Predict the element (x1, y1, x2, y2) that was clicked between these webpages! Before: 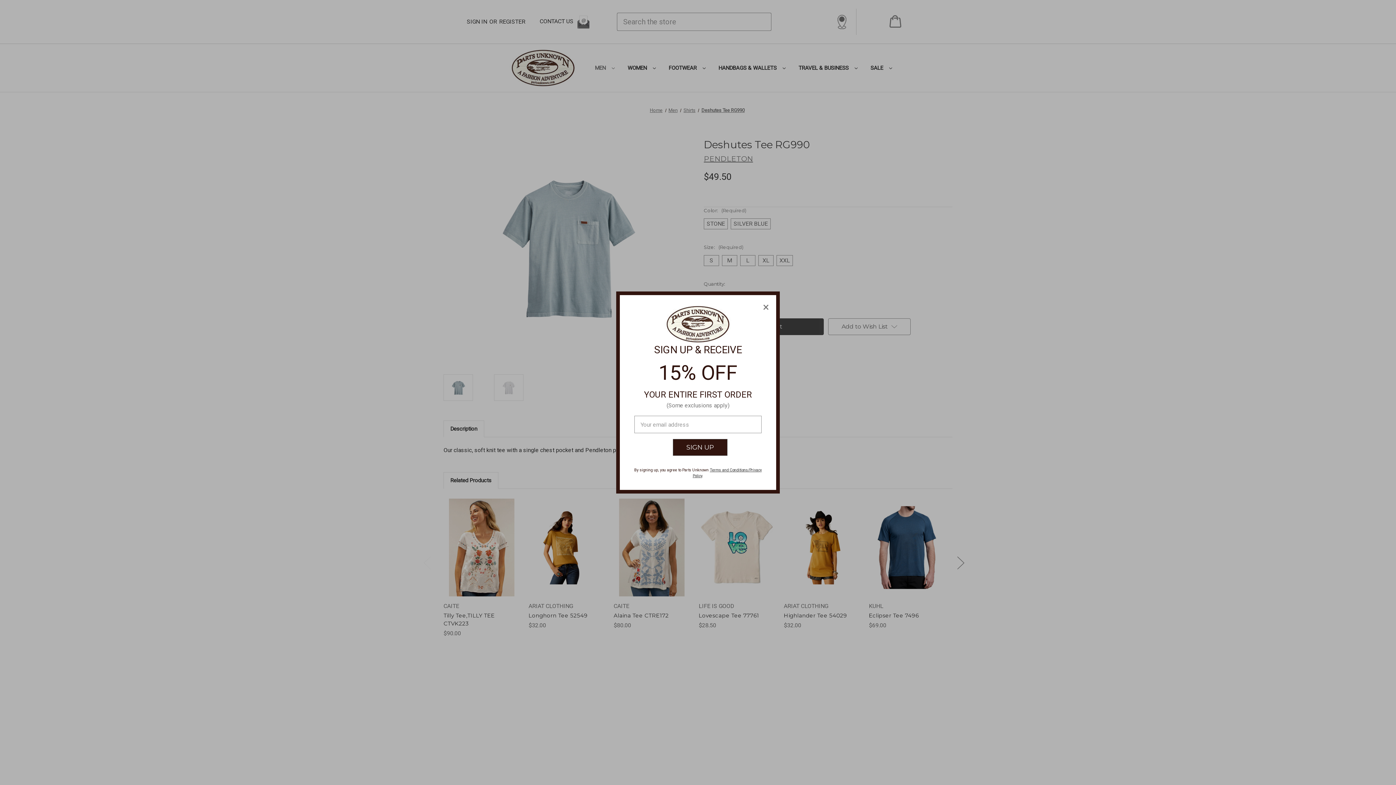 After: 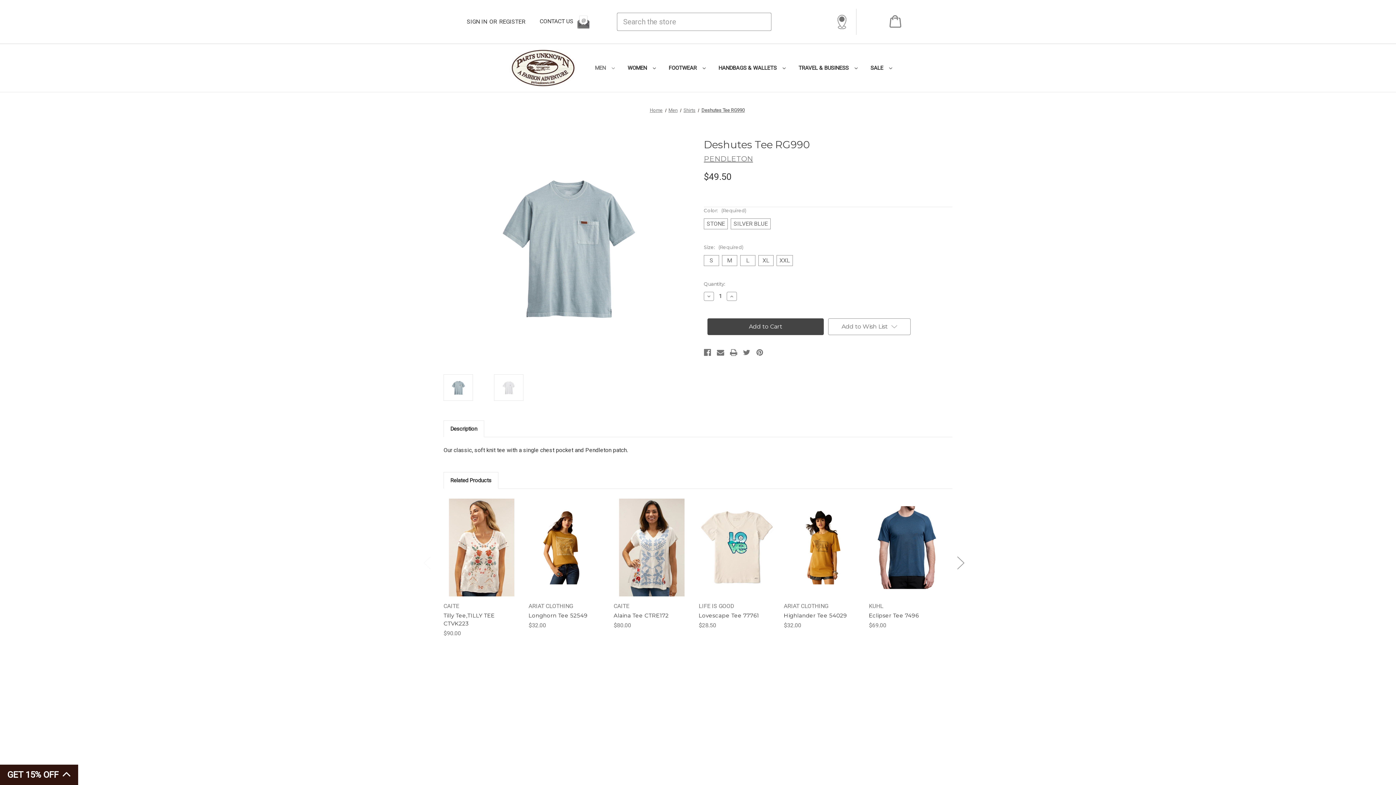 Action: bbox: (616, 416, 628, 428) label: Close
×